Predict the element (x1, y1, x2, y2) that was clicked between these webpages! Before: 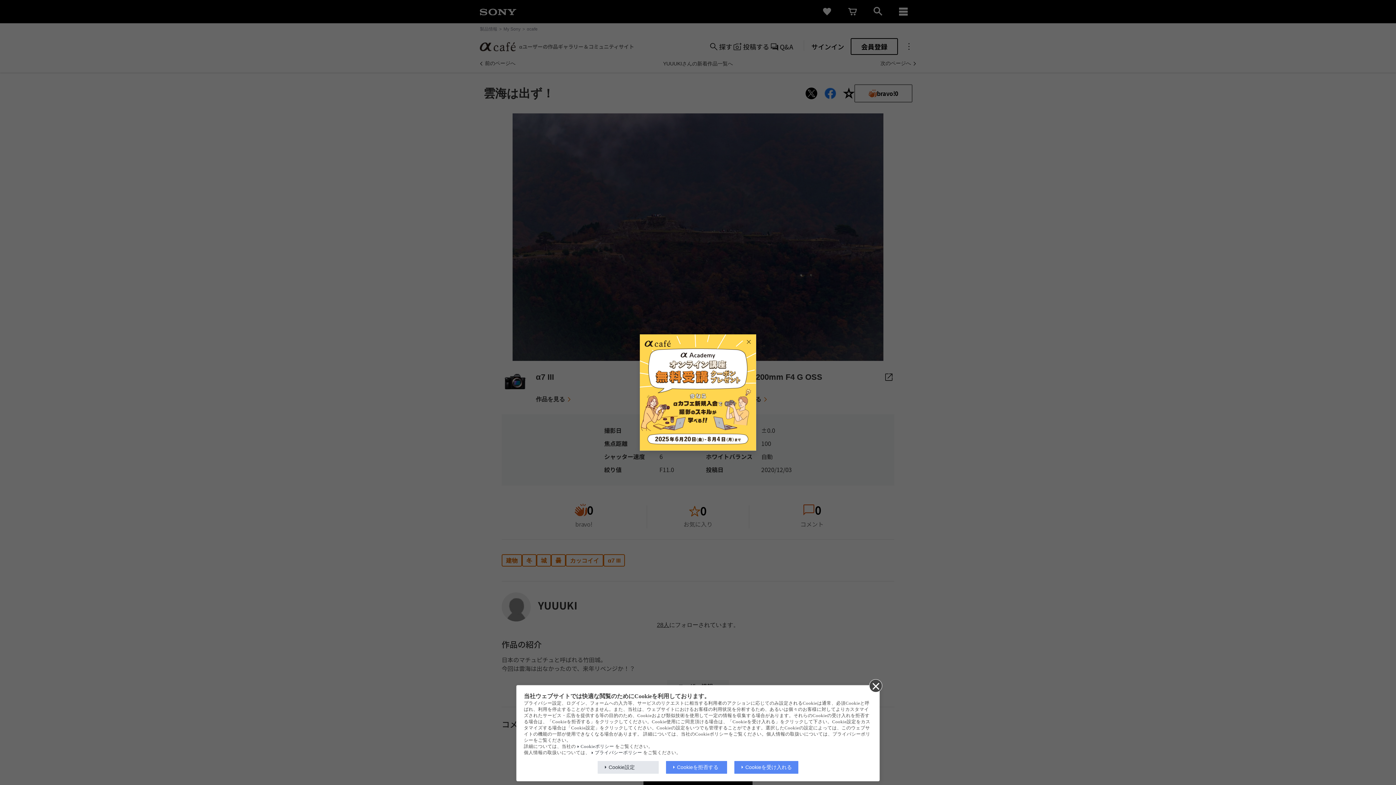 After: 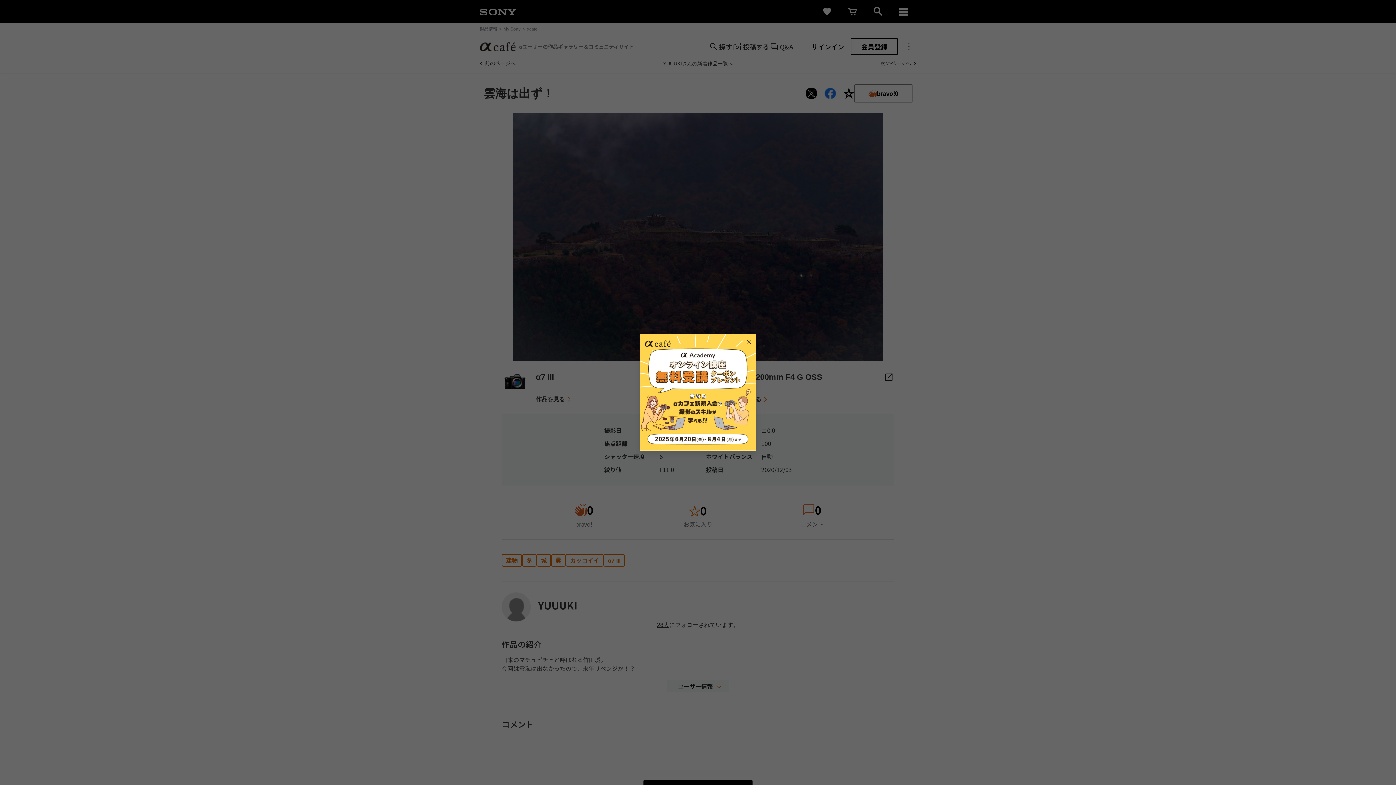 Action: label: Cookieを拒否する bbox: (666, 761, 727, 774)